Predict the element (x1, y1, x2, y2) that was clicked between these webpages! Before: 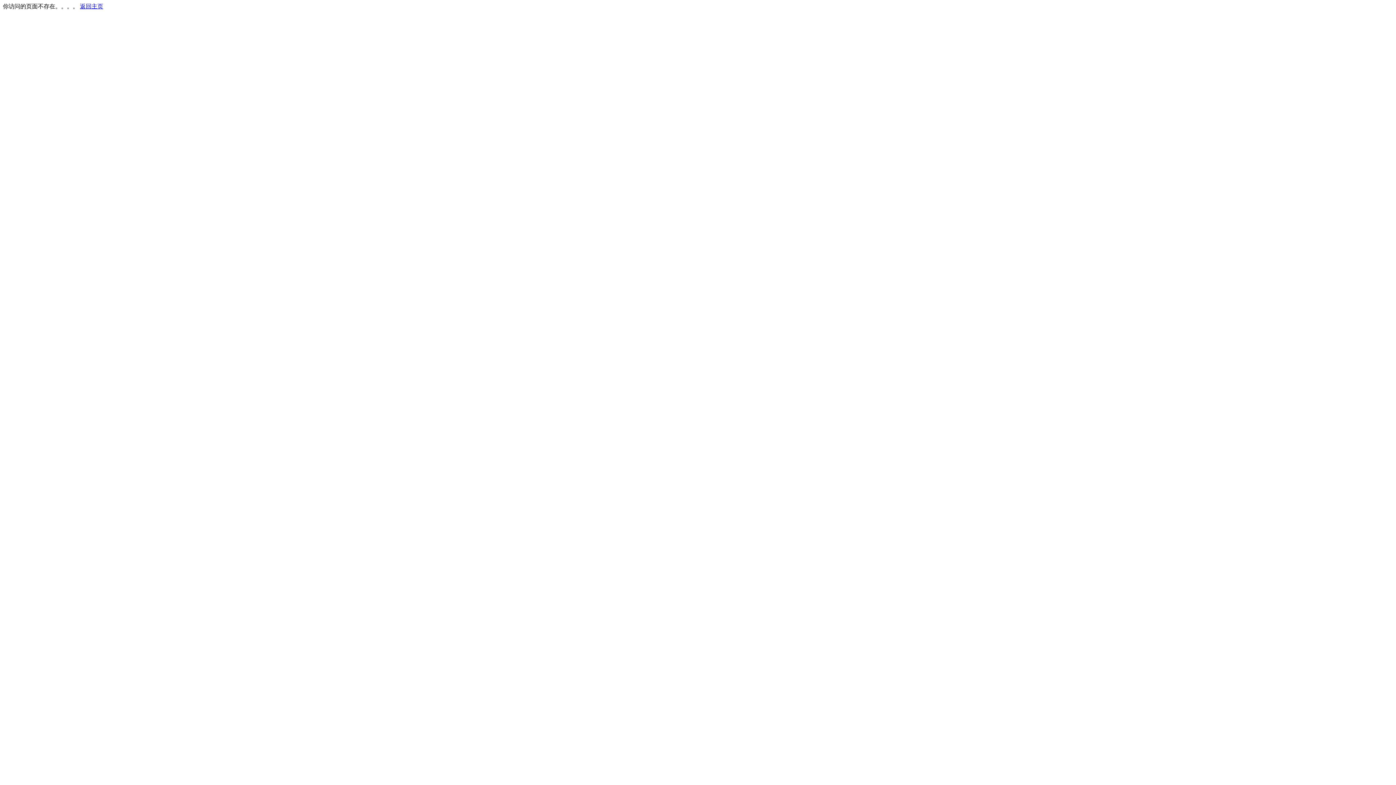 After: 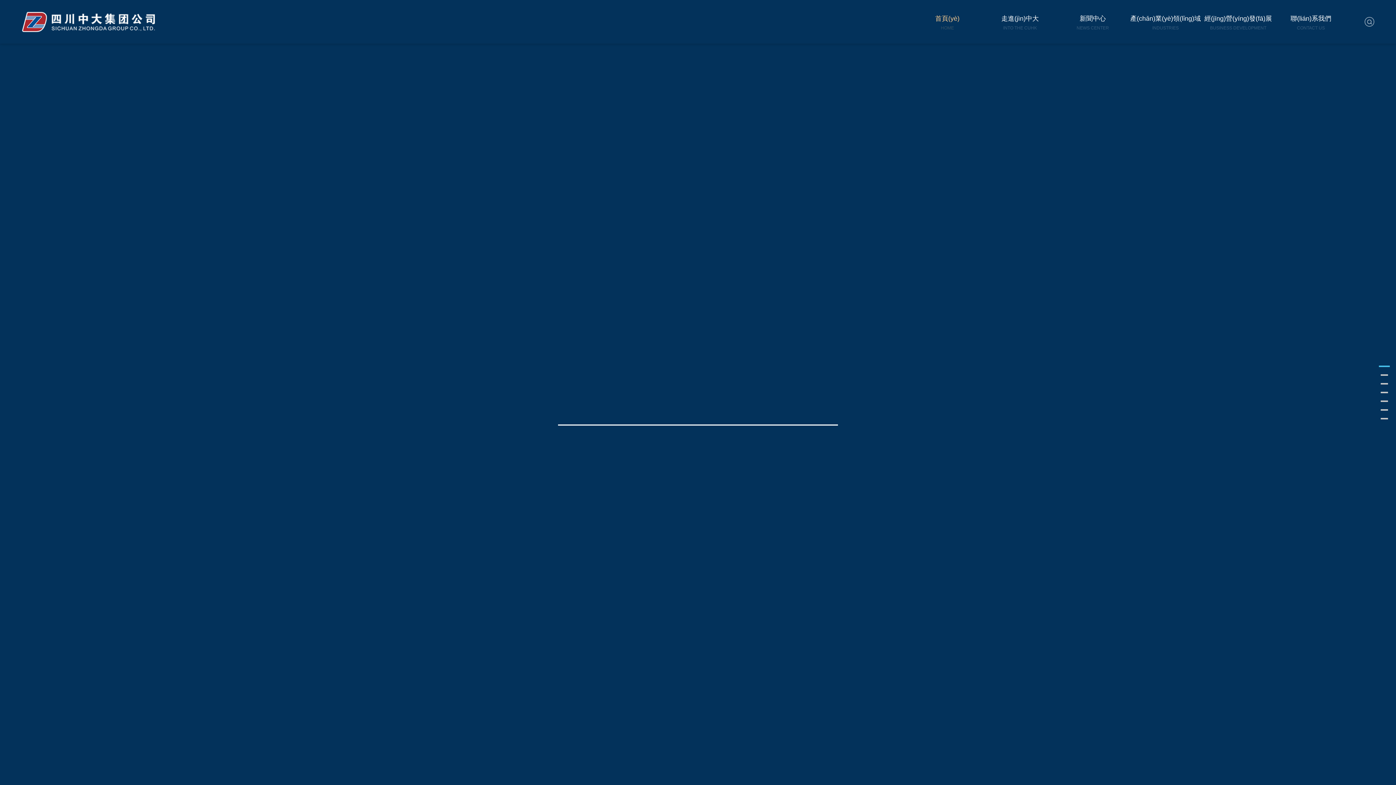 Action: label: 返回主页 bbox: (80, 3, 103, 9)